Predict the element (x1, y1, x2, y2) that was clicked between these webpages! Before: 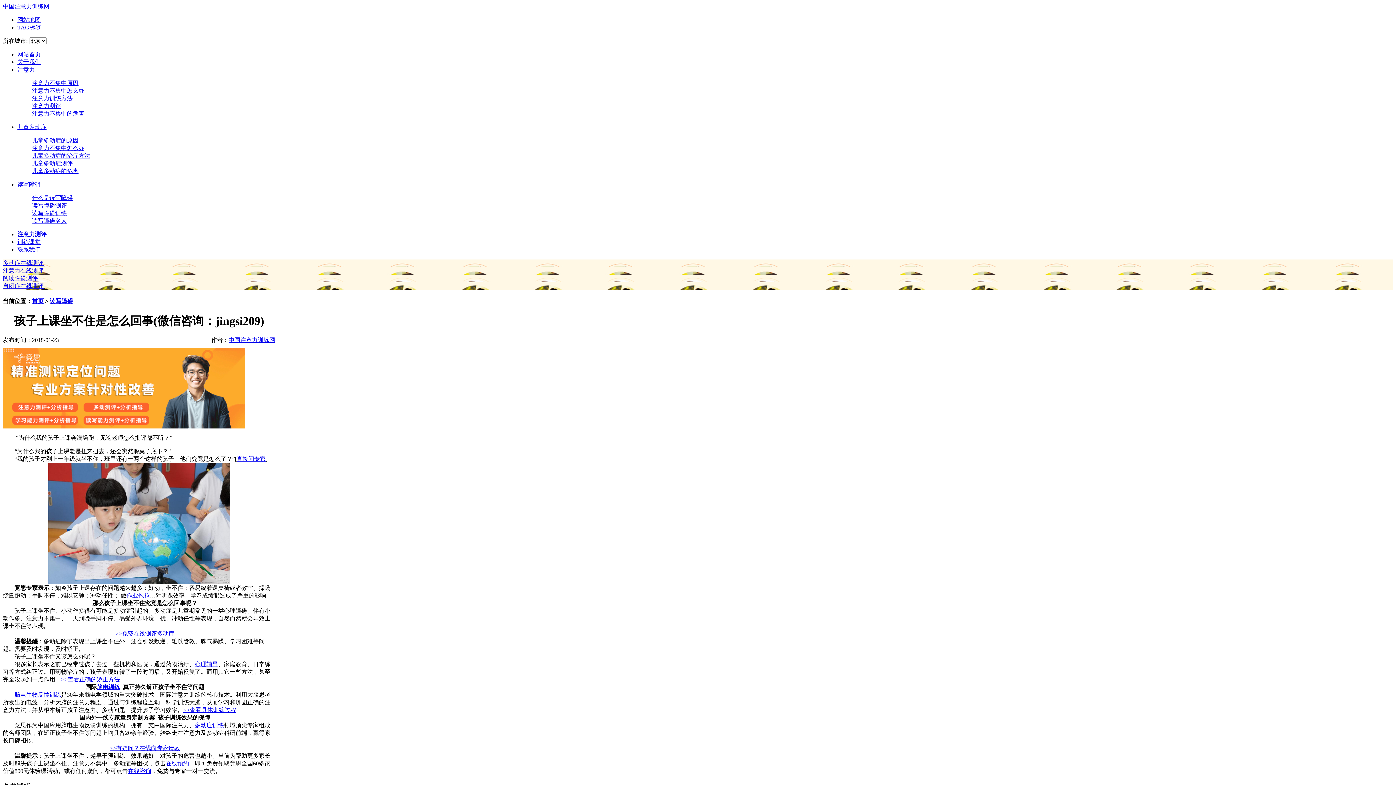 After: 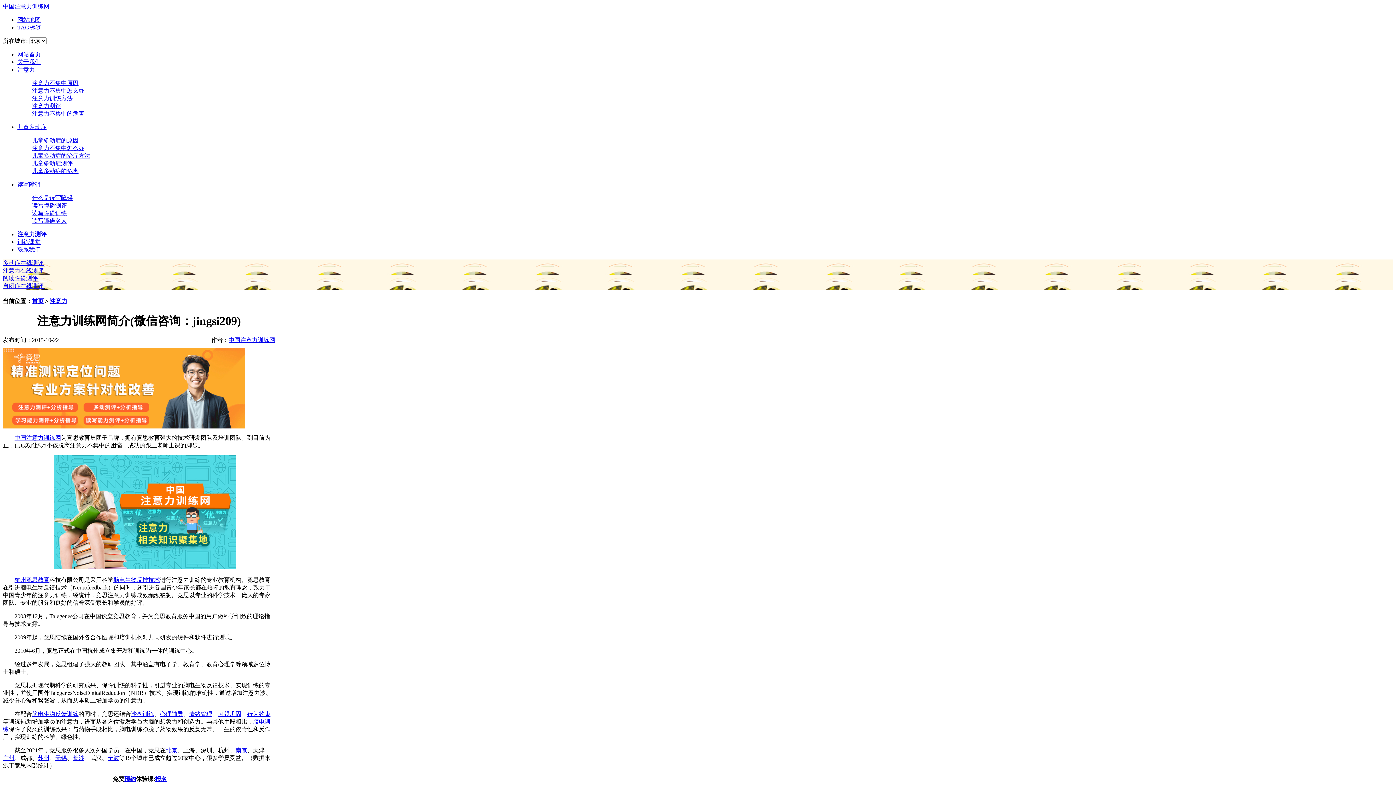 Action: label: 关于我们 bbox: (17, 58, 40, 65)